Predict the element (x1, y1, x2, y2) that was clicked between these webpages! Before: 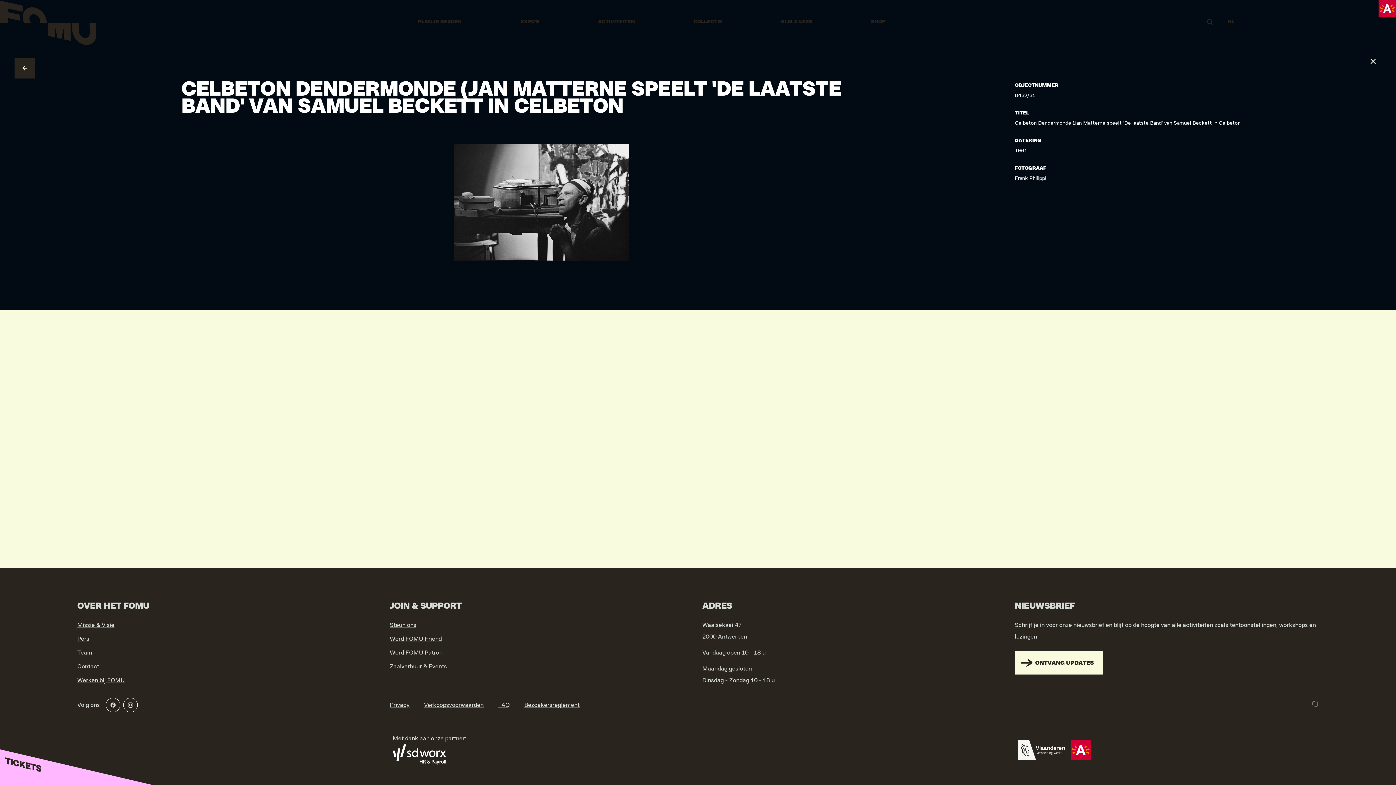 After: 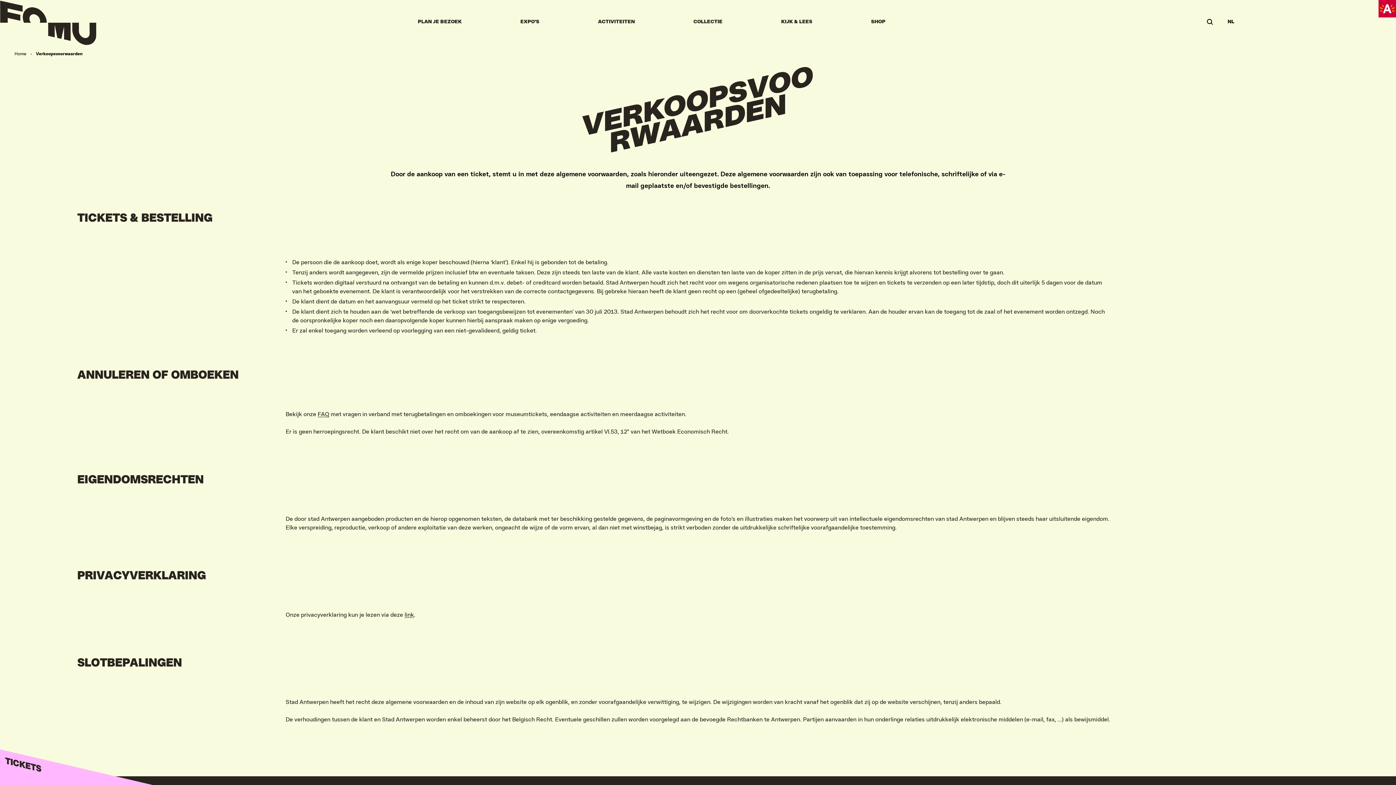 Action: label: Verkoopsvoorwaarden bbox: (424, 702, 483, 708)